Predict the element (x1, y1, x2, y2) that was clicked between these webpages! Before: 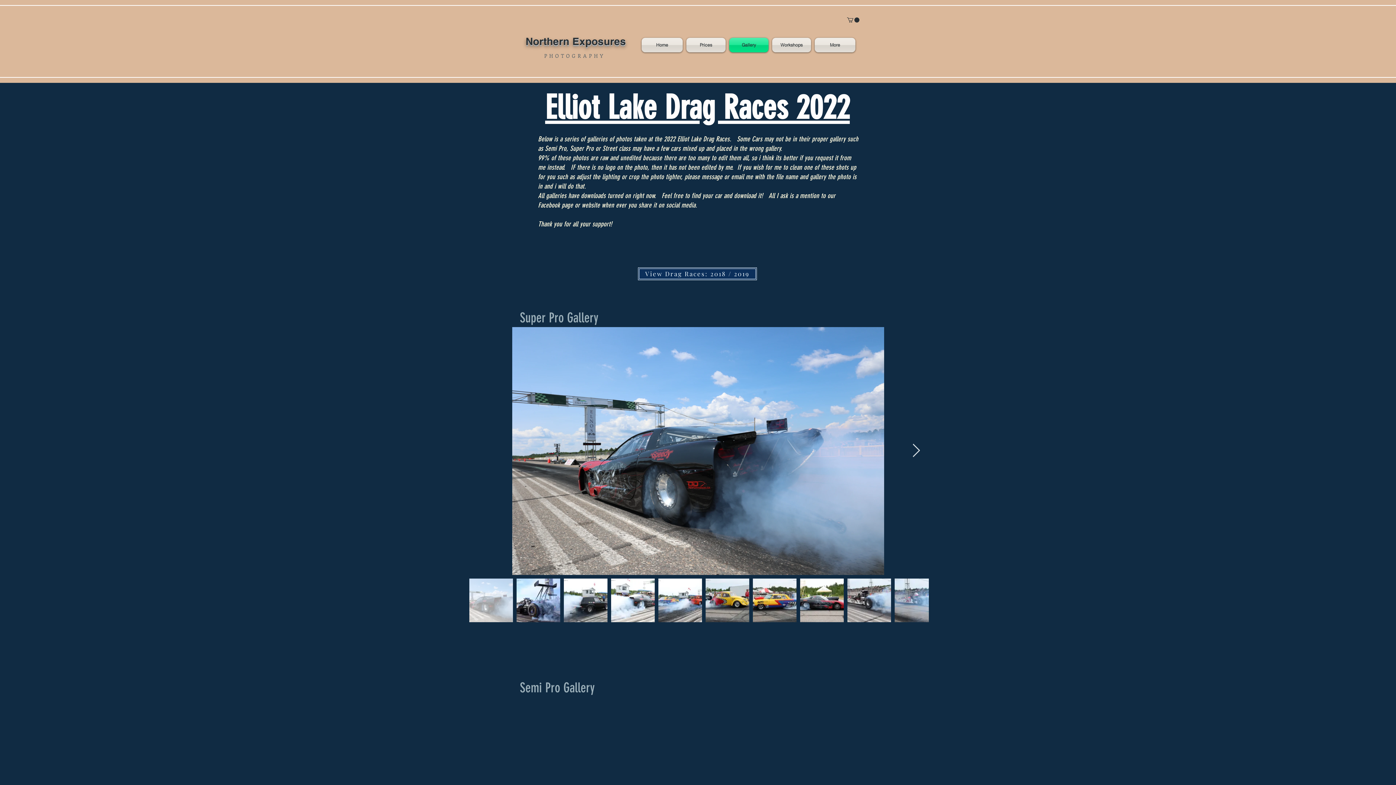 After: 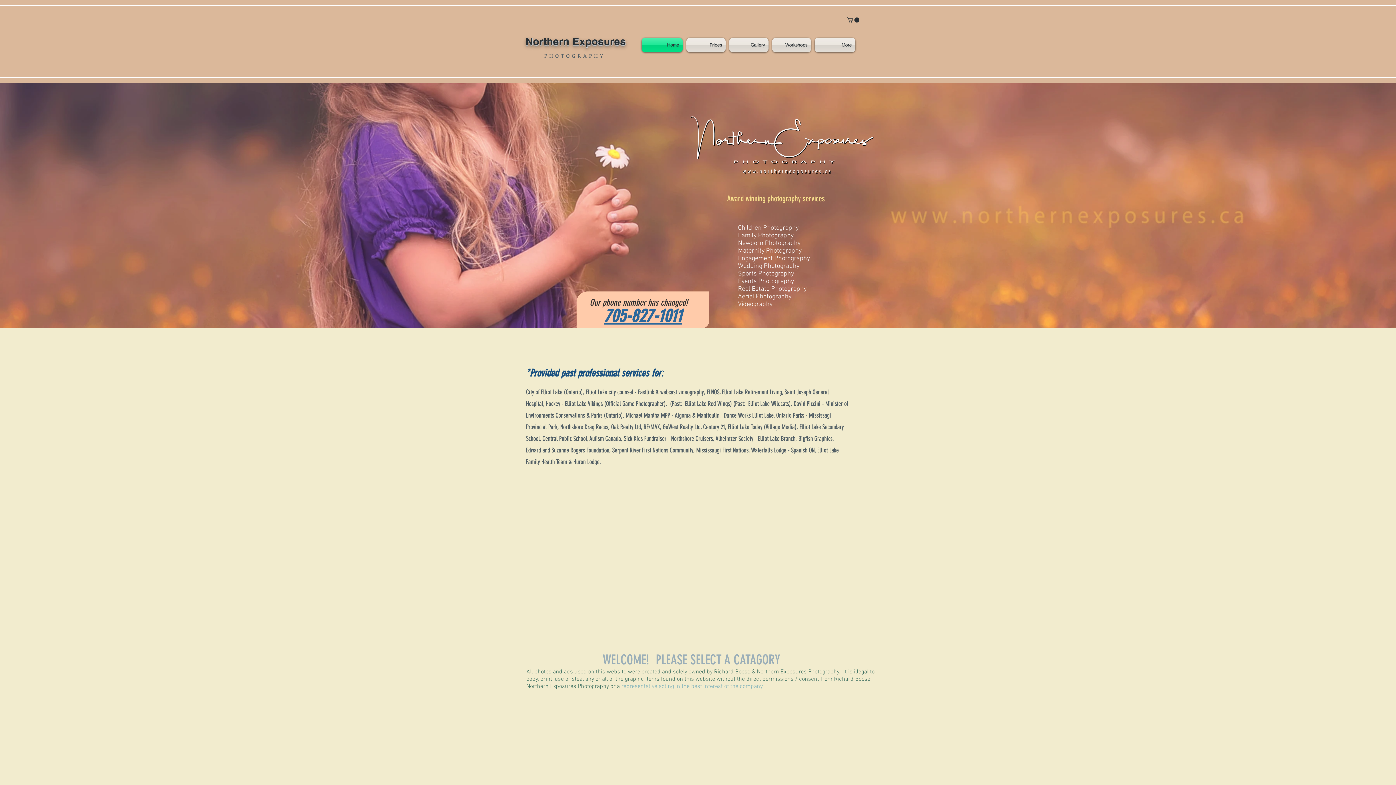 Action: label: Home bbox: (641, 37, 684, 52)